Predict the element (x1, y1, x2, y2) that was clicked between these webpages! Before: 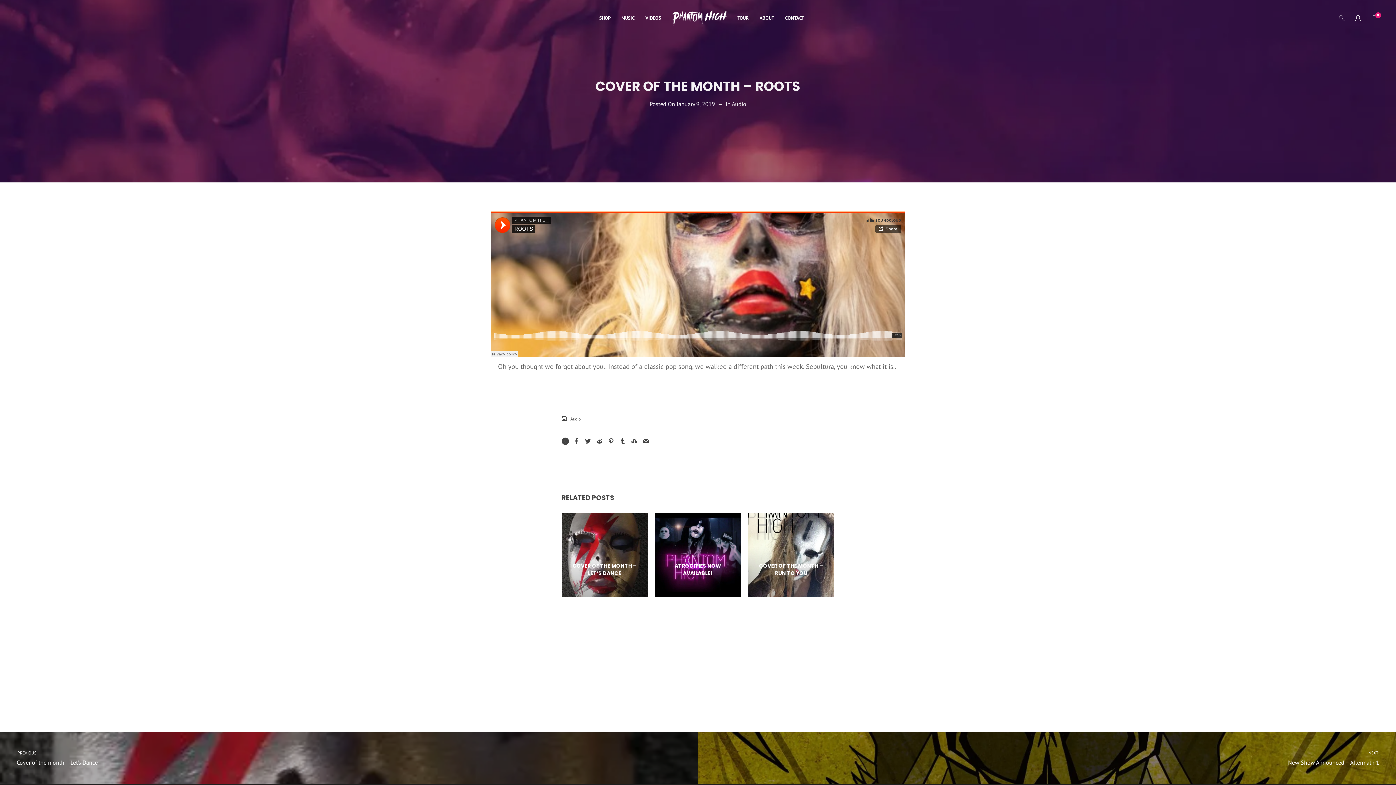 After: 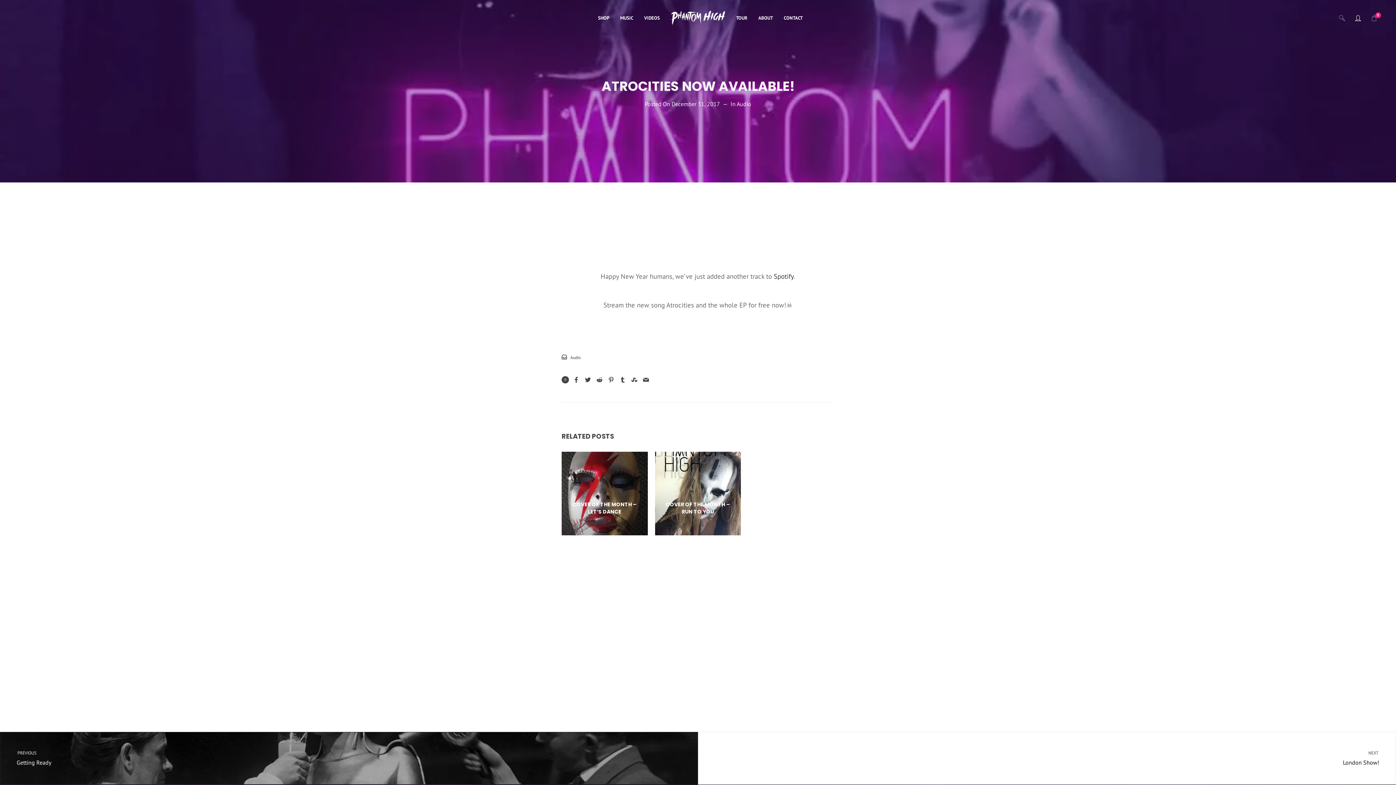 Action: label: ATROCITIES NOW AVAILABLE!
December 31, 2017 bbox: (655, 513, 741, 597)